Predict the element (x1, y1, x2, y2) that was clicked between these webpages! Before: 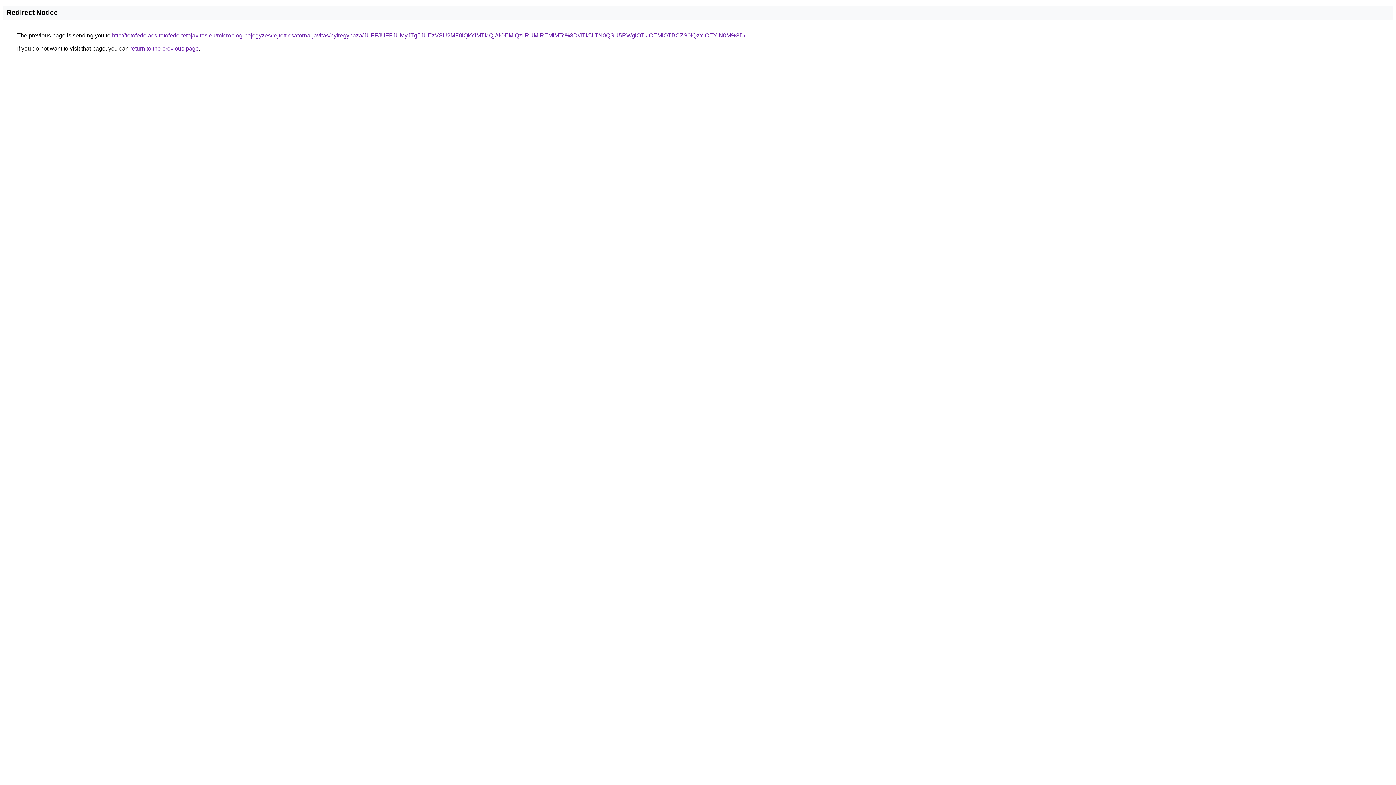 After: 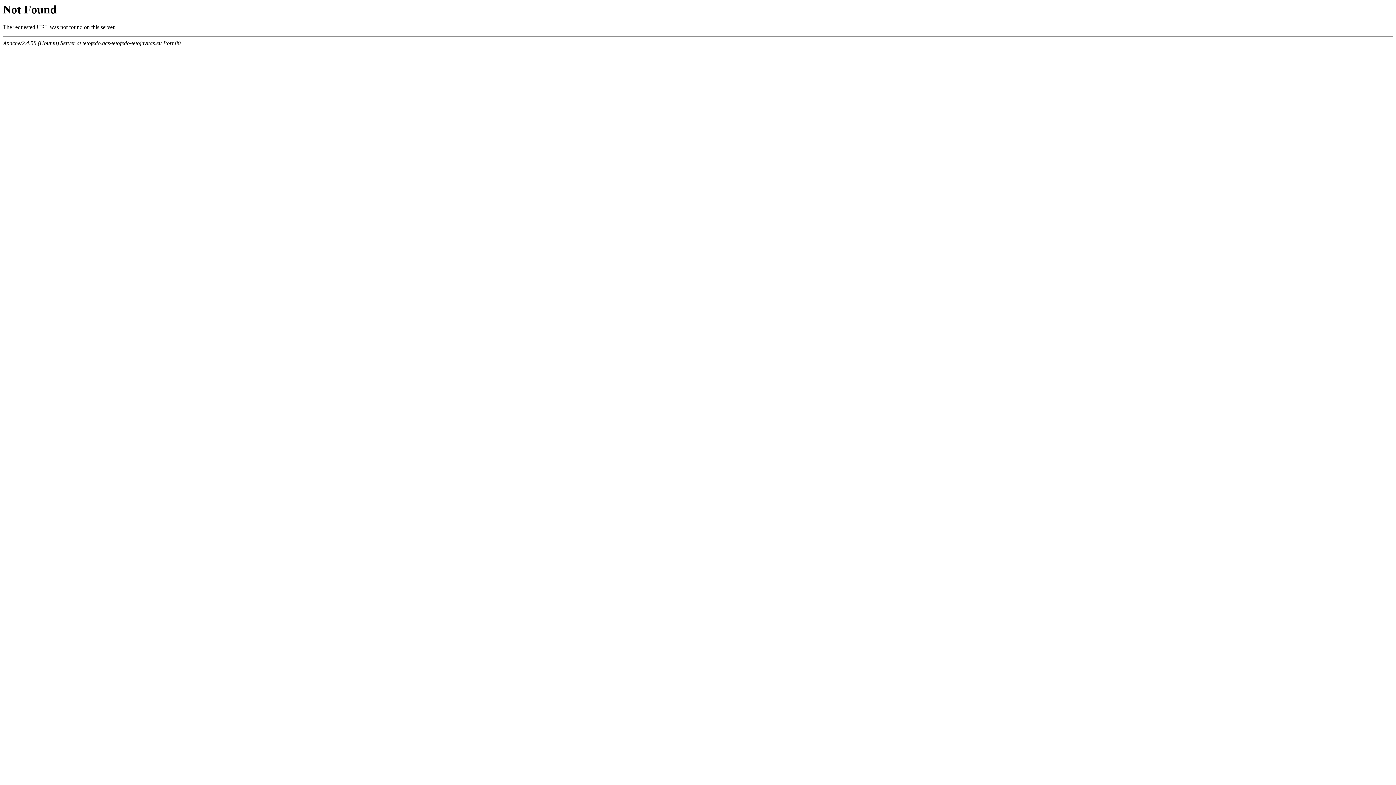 Action: label: http://tetofedo.acs-tetofedo-tetojavitas.eu/microblog-bejegyzes/rejtett-csatorna-javitas/nyiregyhaza/JUFFJUFFJUMyJTg5JUEzVSU2MF8lQkYlMTklQjAlOEMlQzIlRUMlREMlMTc%3D/JTk5LTN0QSU5RWglOTklOEMlOTBCZS0lQzYlOEYlN0M%3D/ bbox: (112, 32, 745, 38)